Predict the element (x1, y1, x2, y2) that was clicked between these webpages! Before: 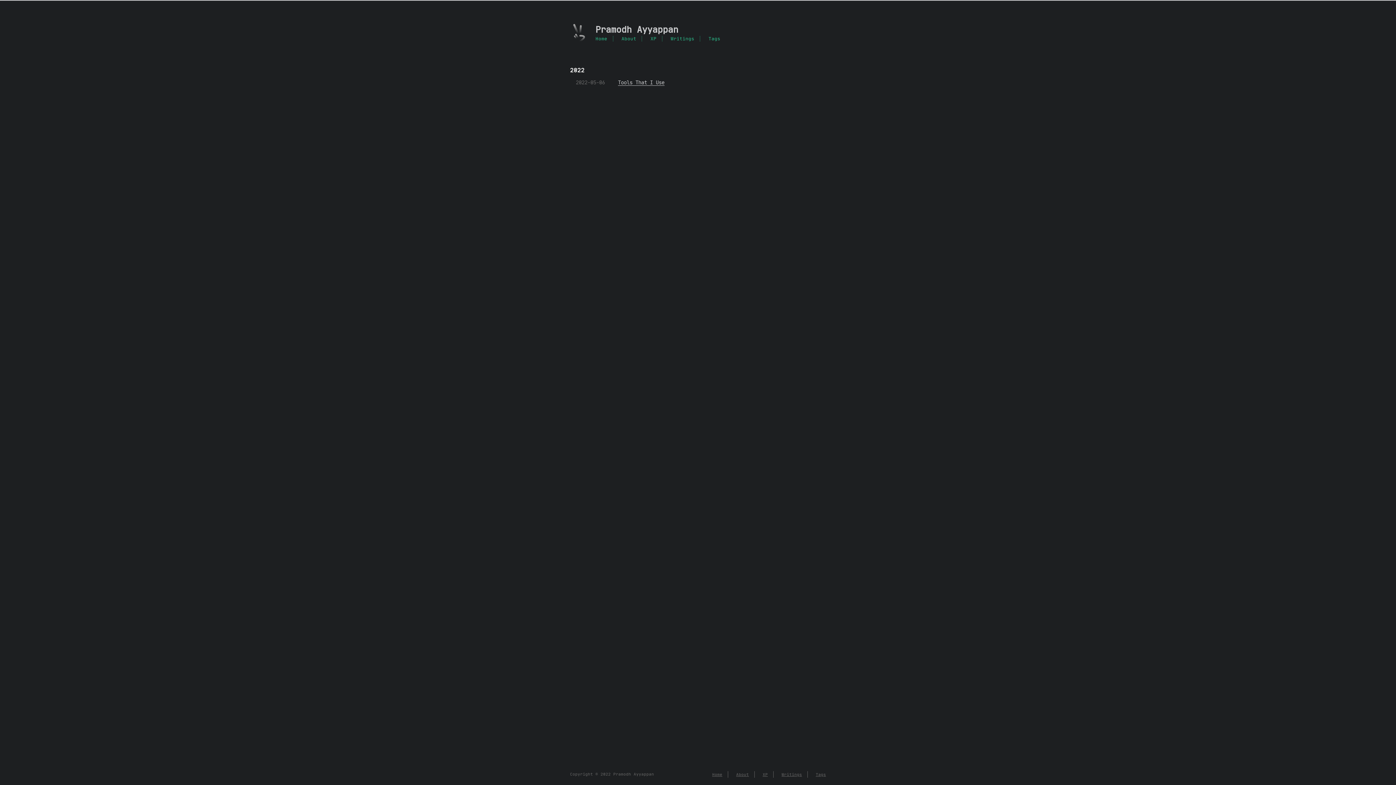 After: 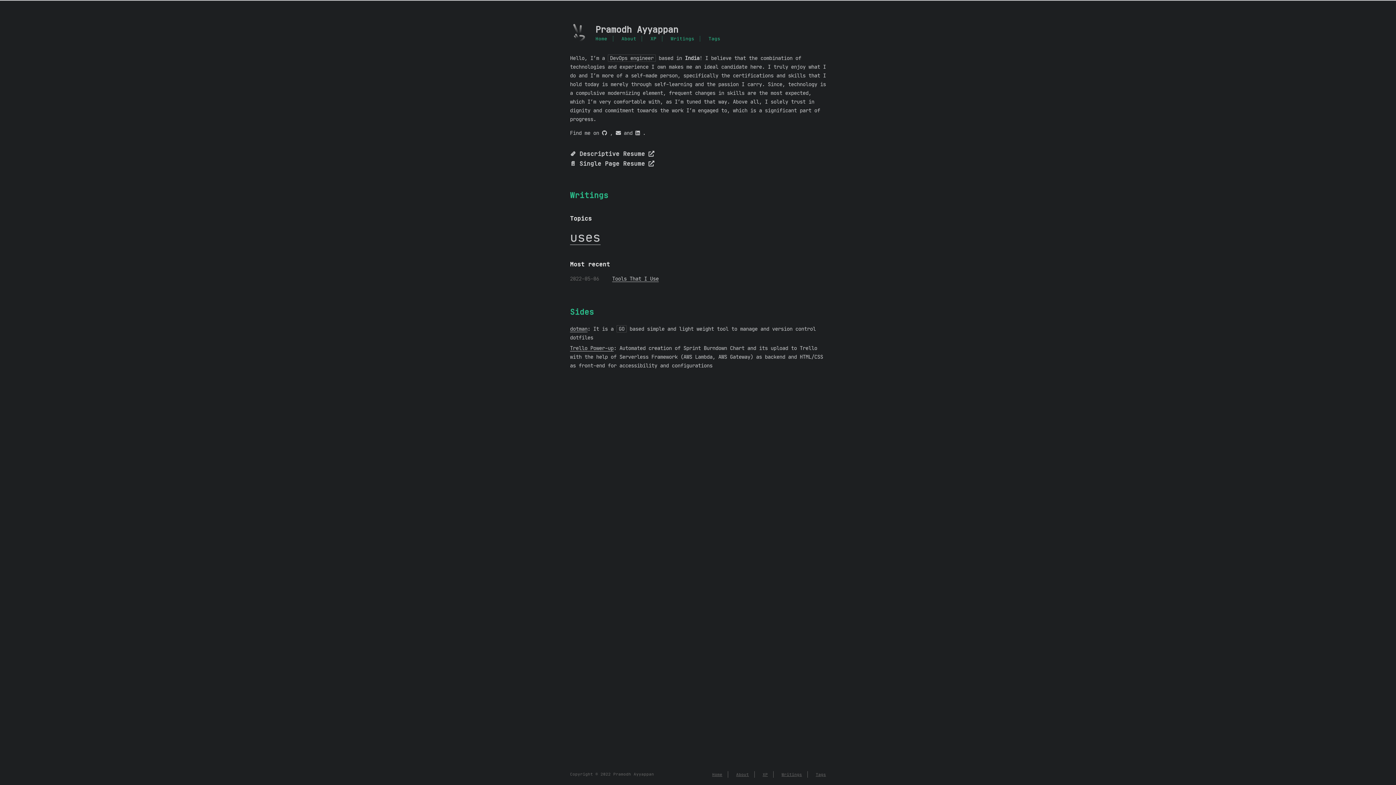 Action: bbox: (712, 772, 722, 777) label: Home